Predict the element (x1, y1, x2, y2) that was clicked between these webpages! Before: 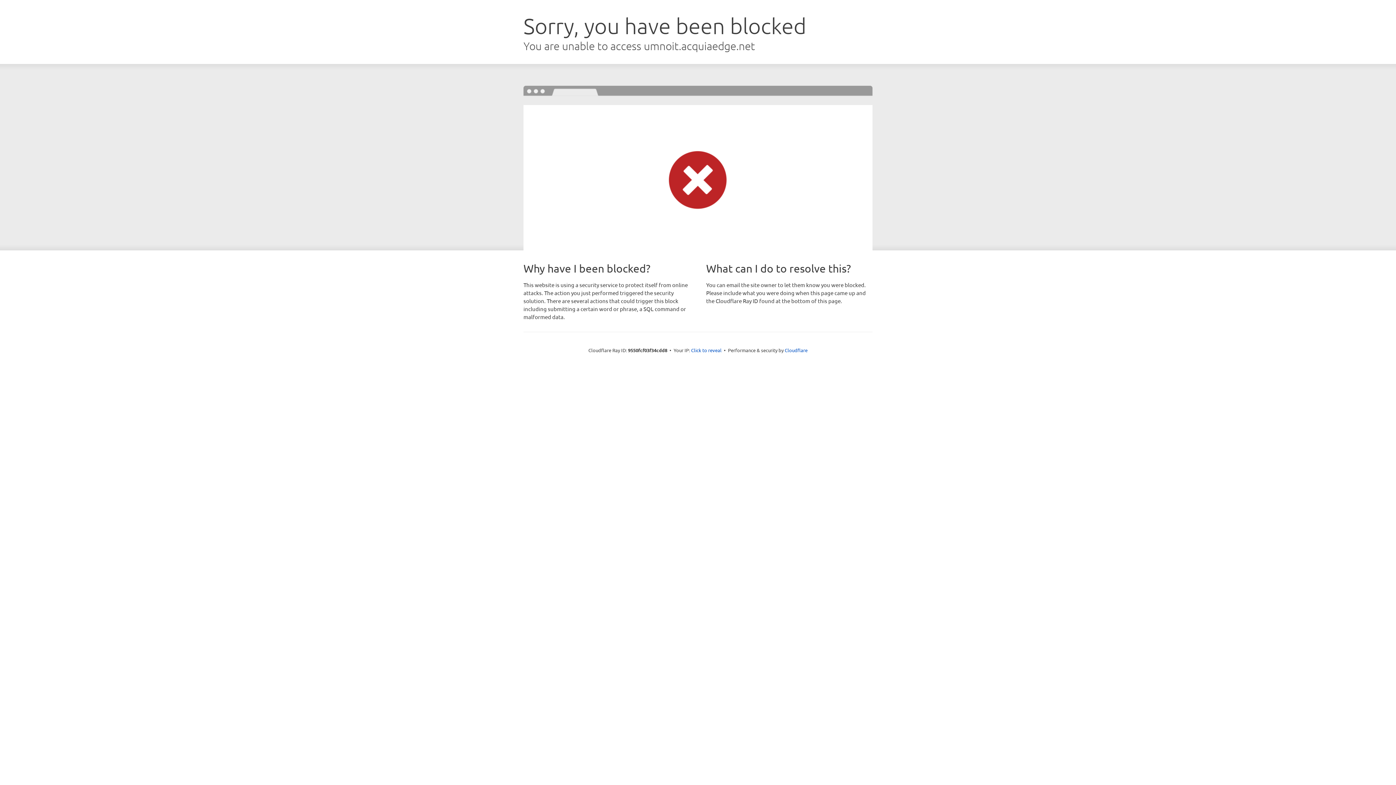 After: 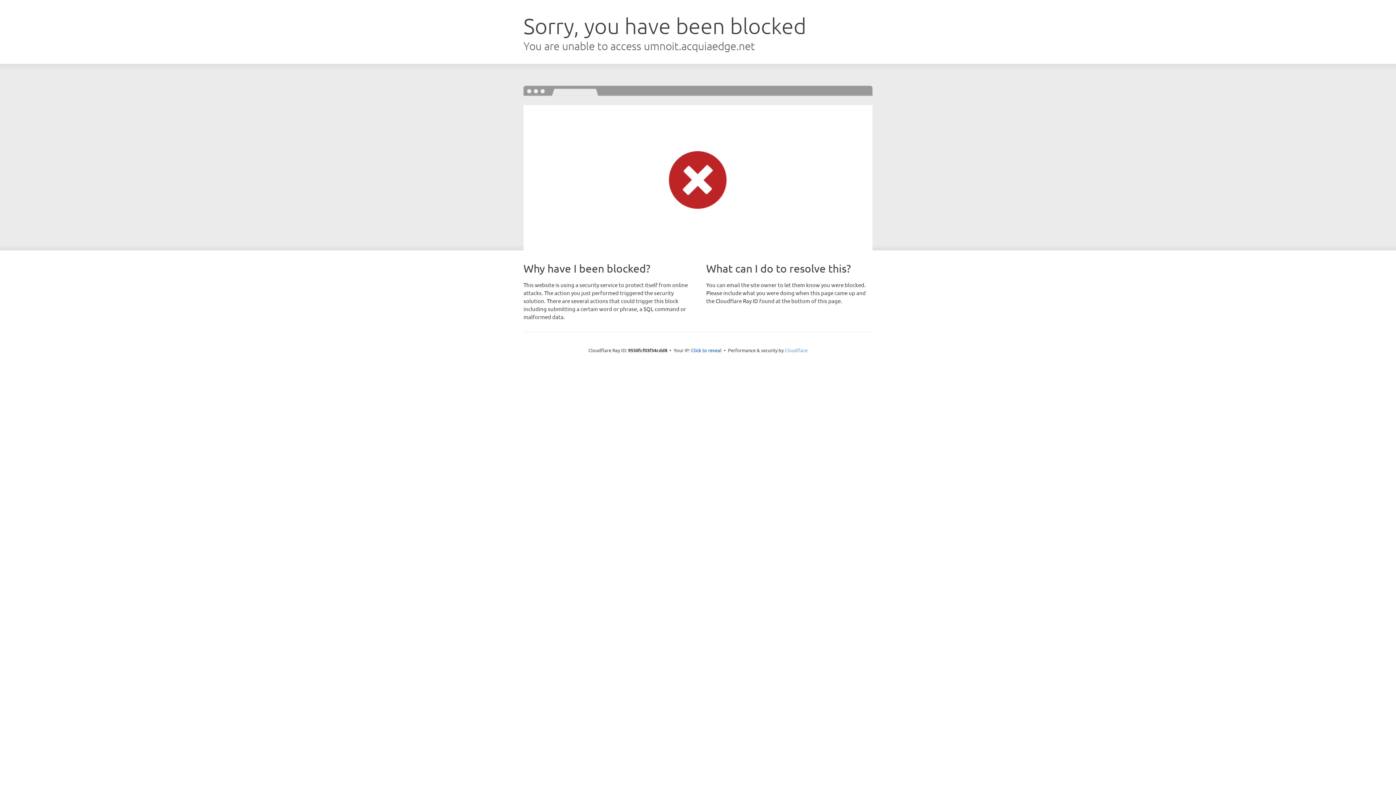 Action: label: Cloudflare bbox: (784, 347, 807, 353)